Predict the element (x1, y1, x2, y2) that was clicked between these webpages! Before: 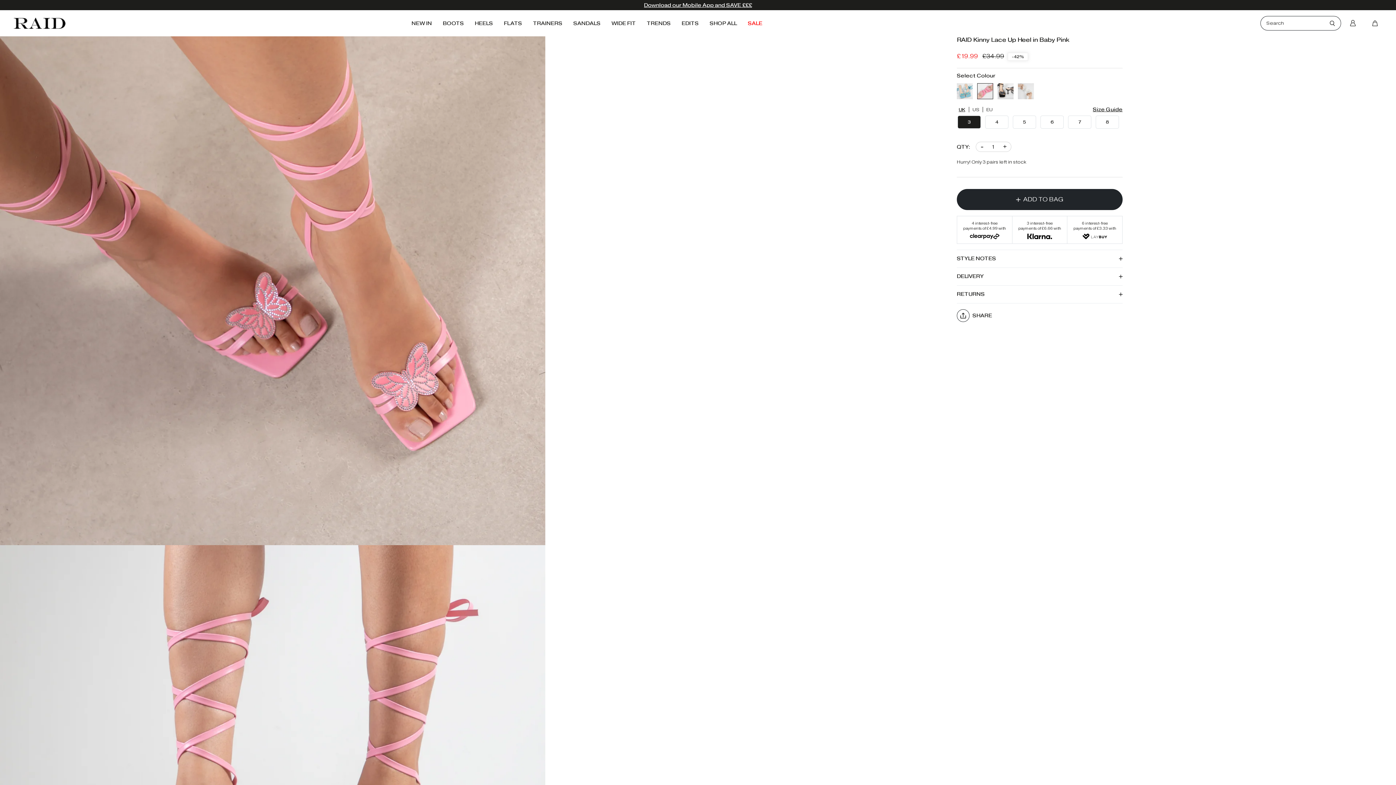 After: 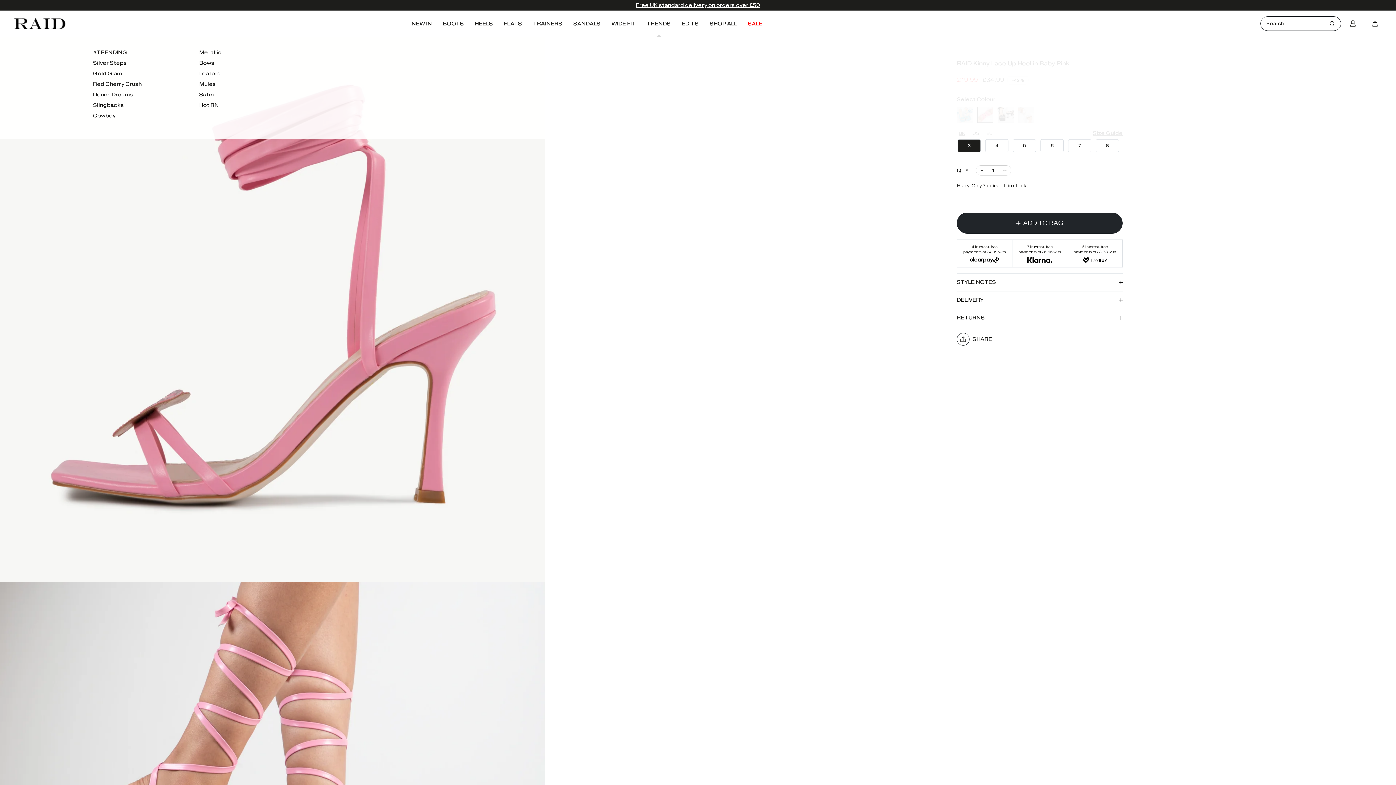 Action: bbox: (646, 19, 670, 27) label: TRENDS